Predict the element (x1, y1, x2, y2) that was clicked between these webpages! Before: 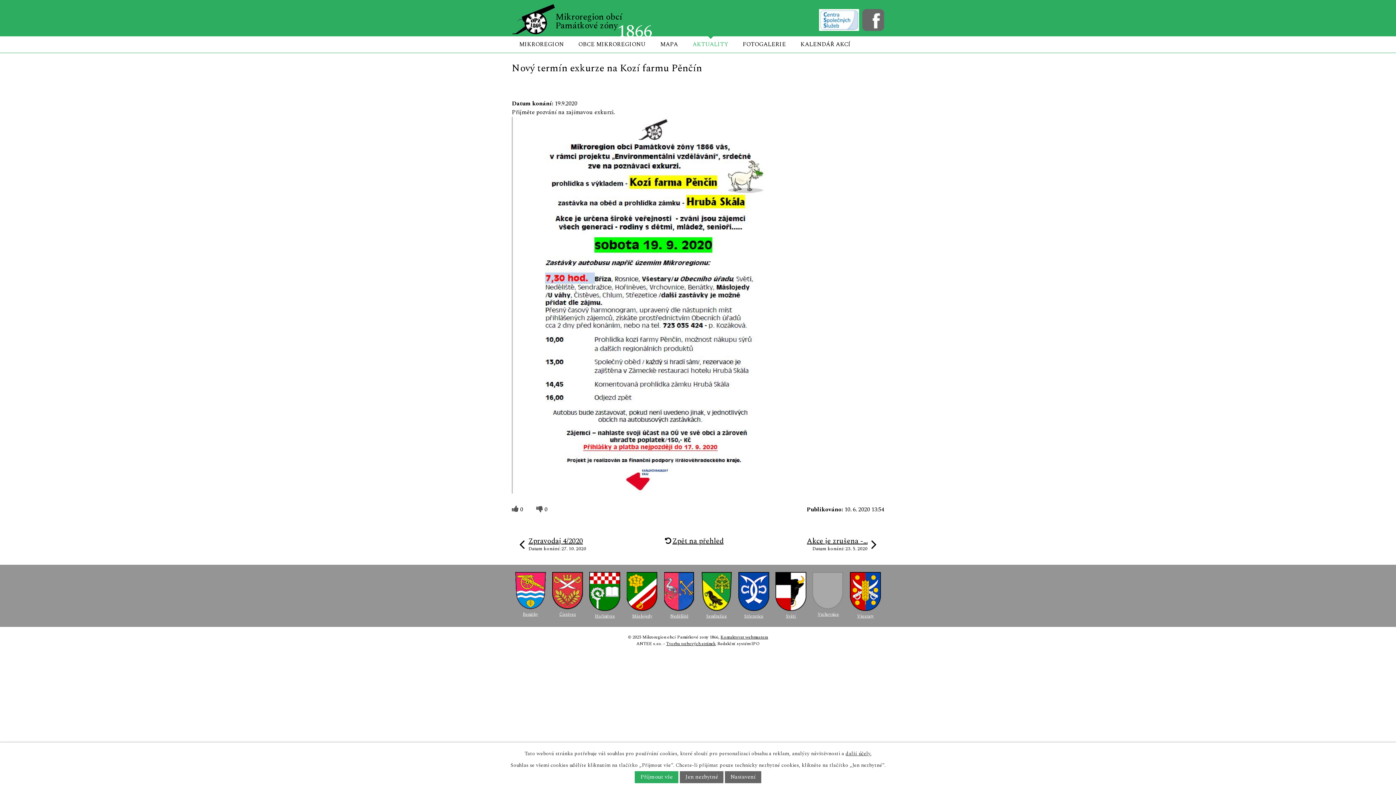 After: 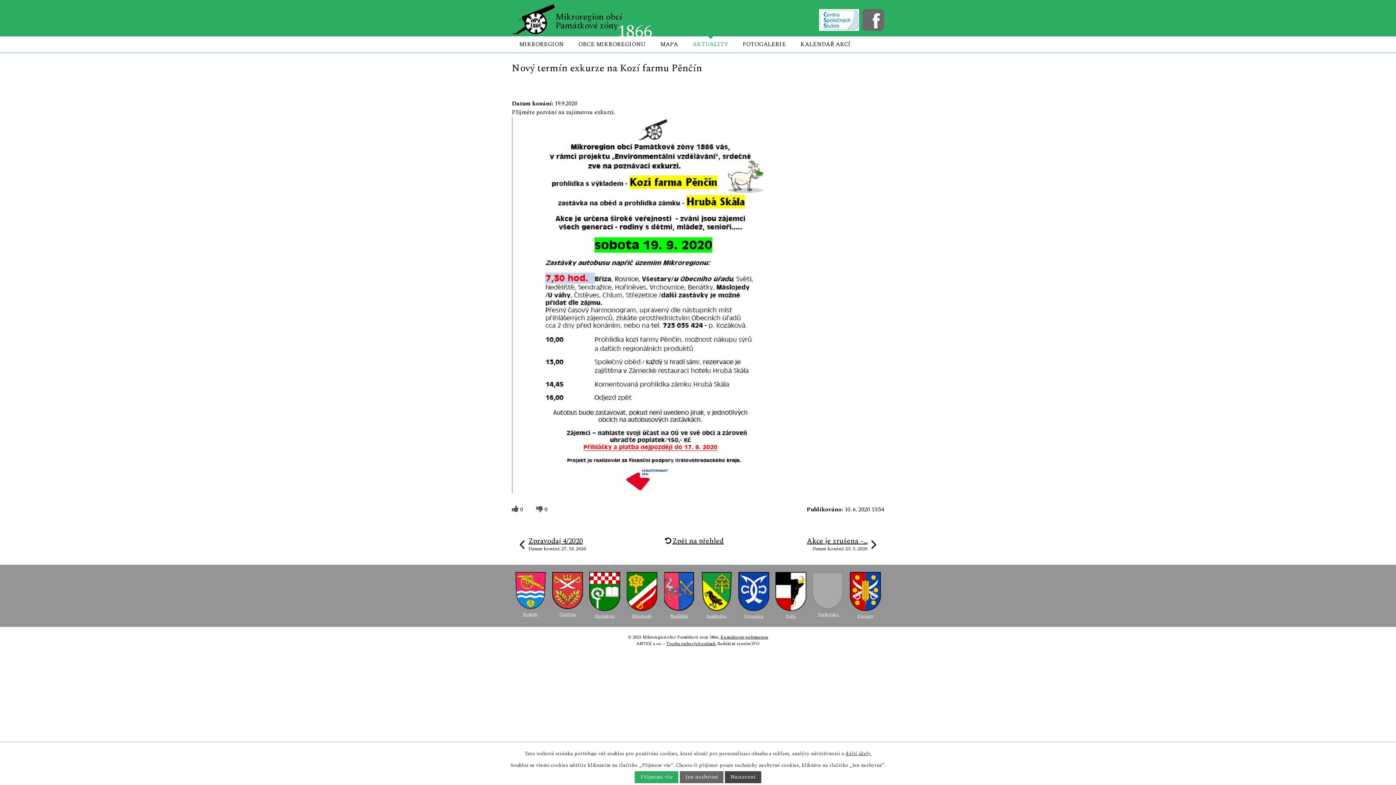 Action: label: Nastavení bbox: (725, 771, 761, 783)